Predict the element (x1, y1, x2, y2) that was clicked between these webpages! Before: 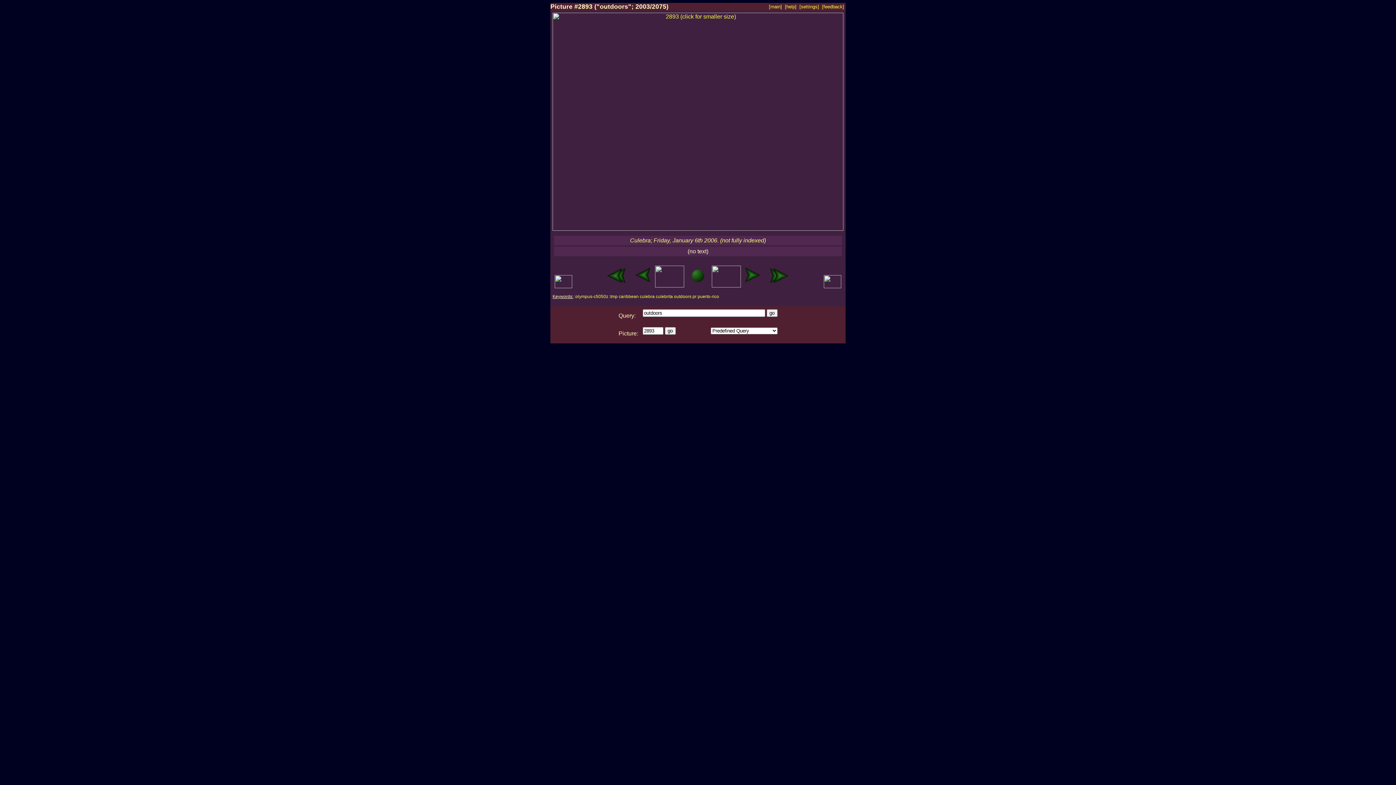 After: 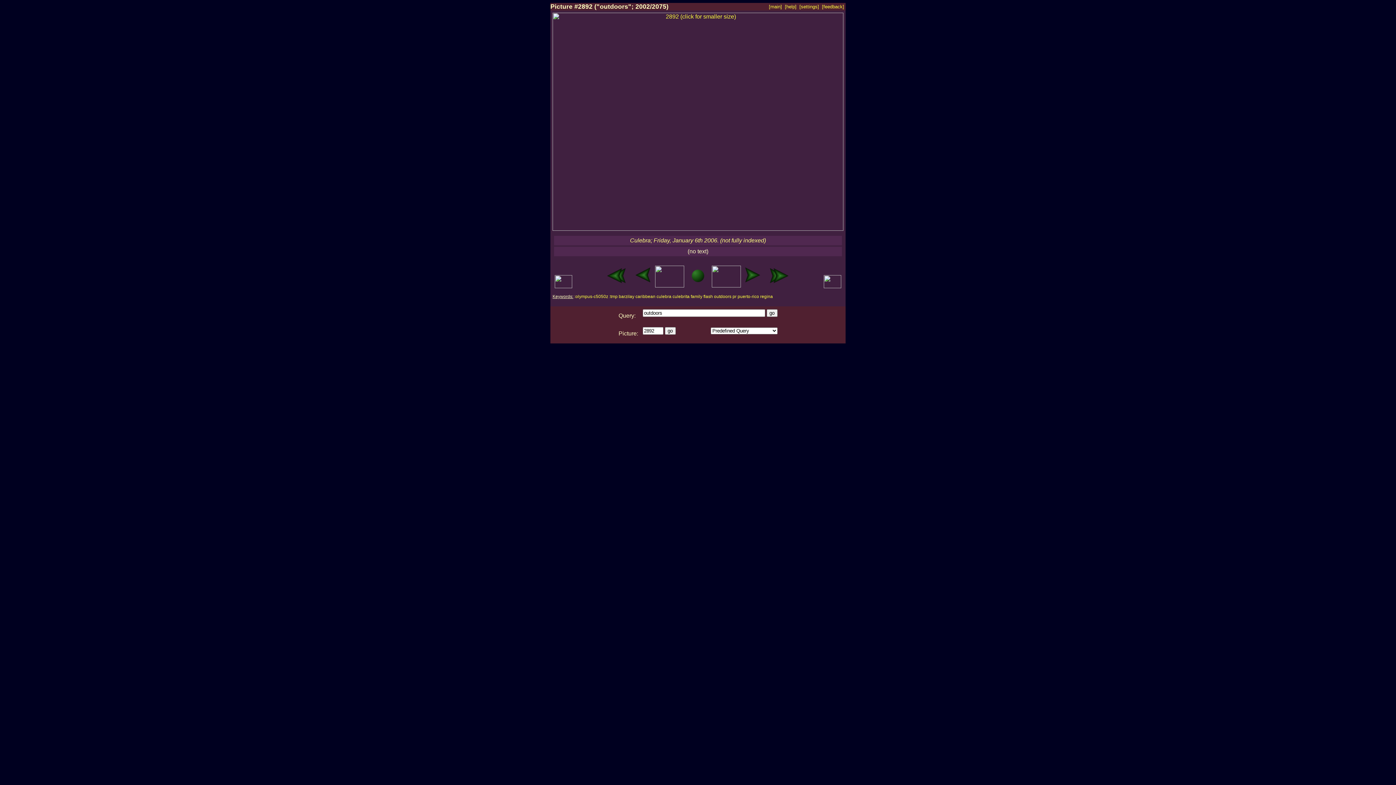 Action: bbox: (629, 282, 685, 288)